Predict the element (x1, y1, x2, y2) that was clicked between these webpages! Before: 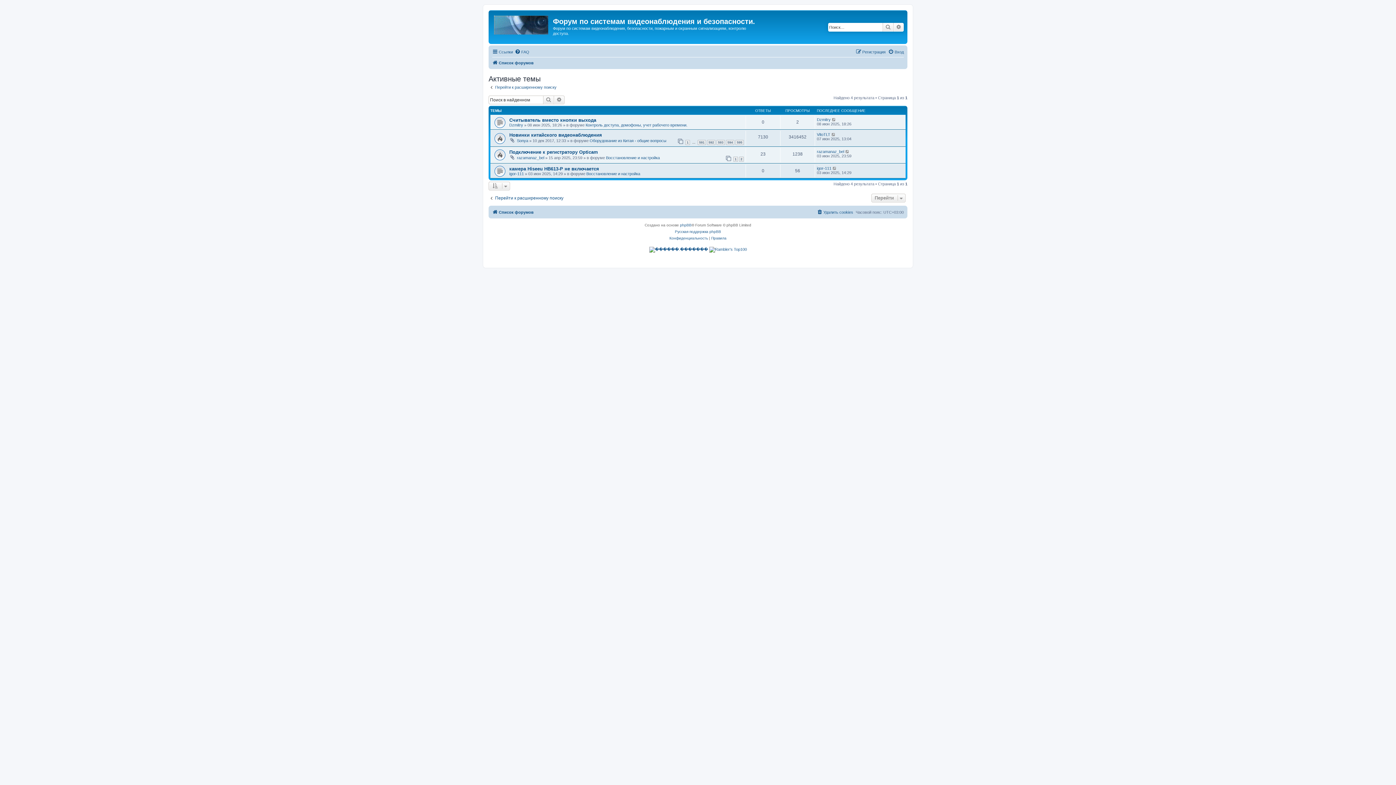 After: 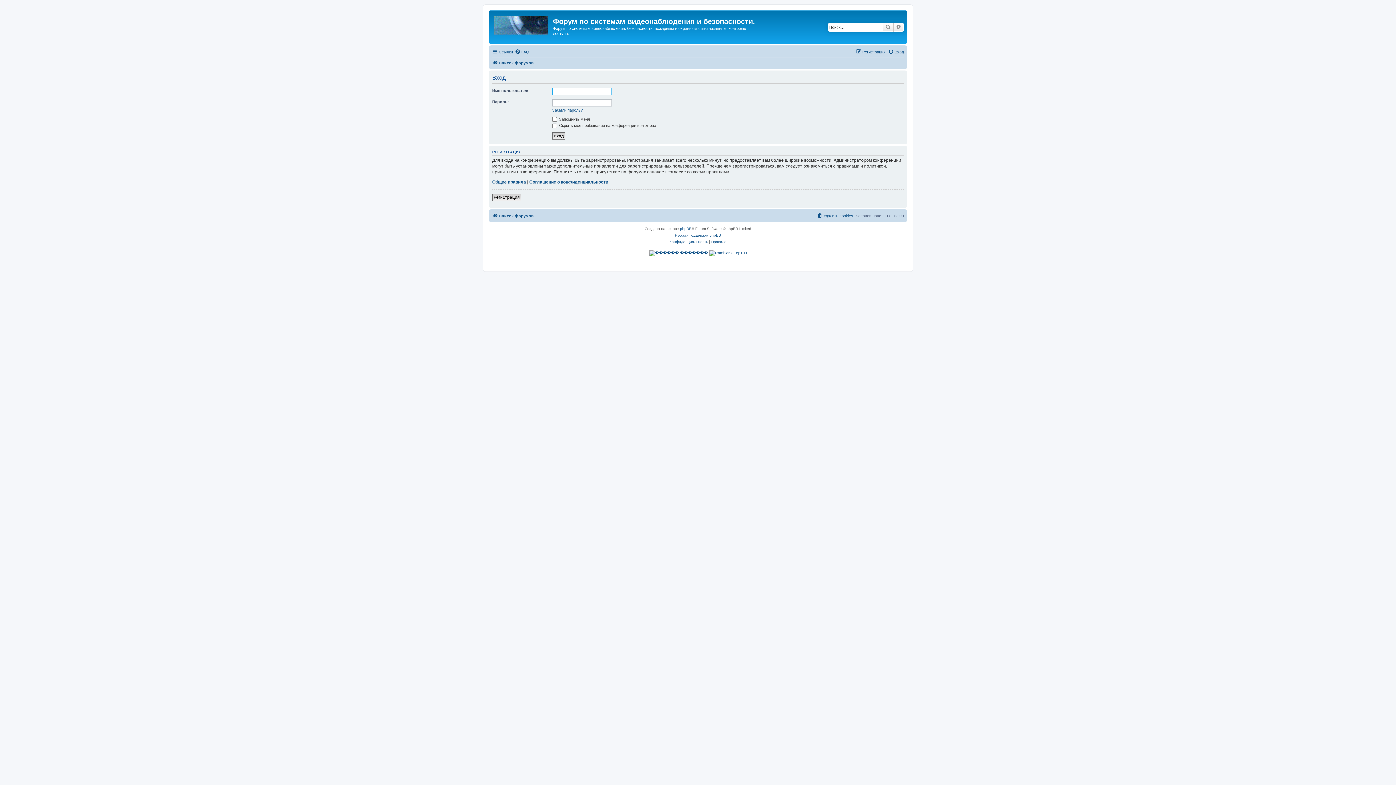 Action: label: Вход bbox: (888, 47, 904, 56)